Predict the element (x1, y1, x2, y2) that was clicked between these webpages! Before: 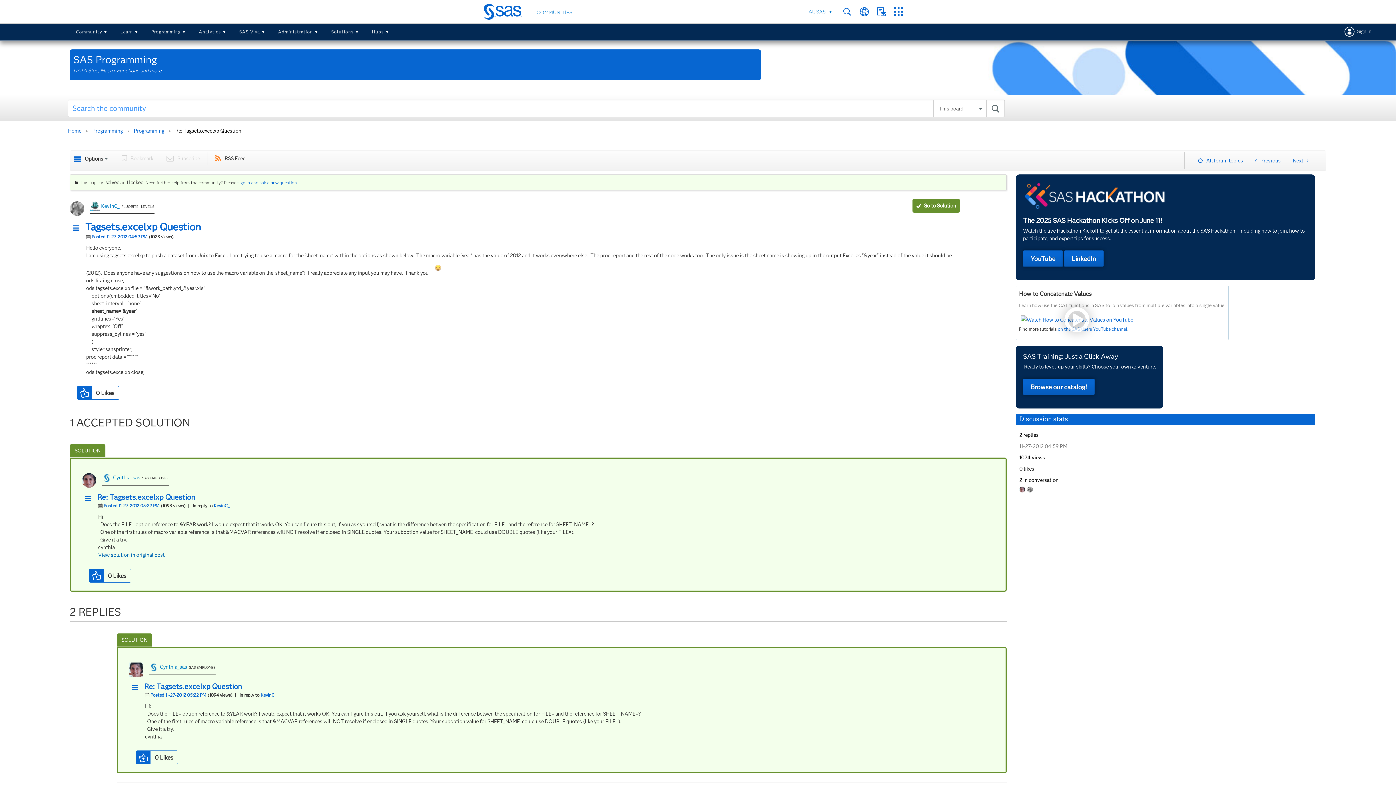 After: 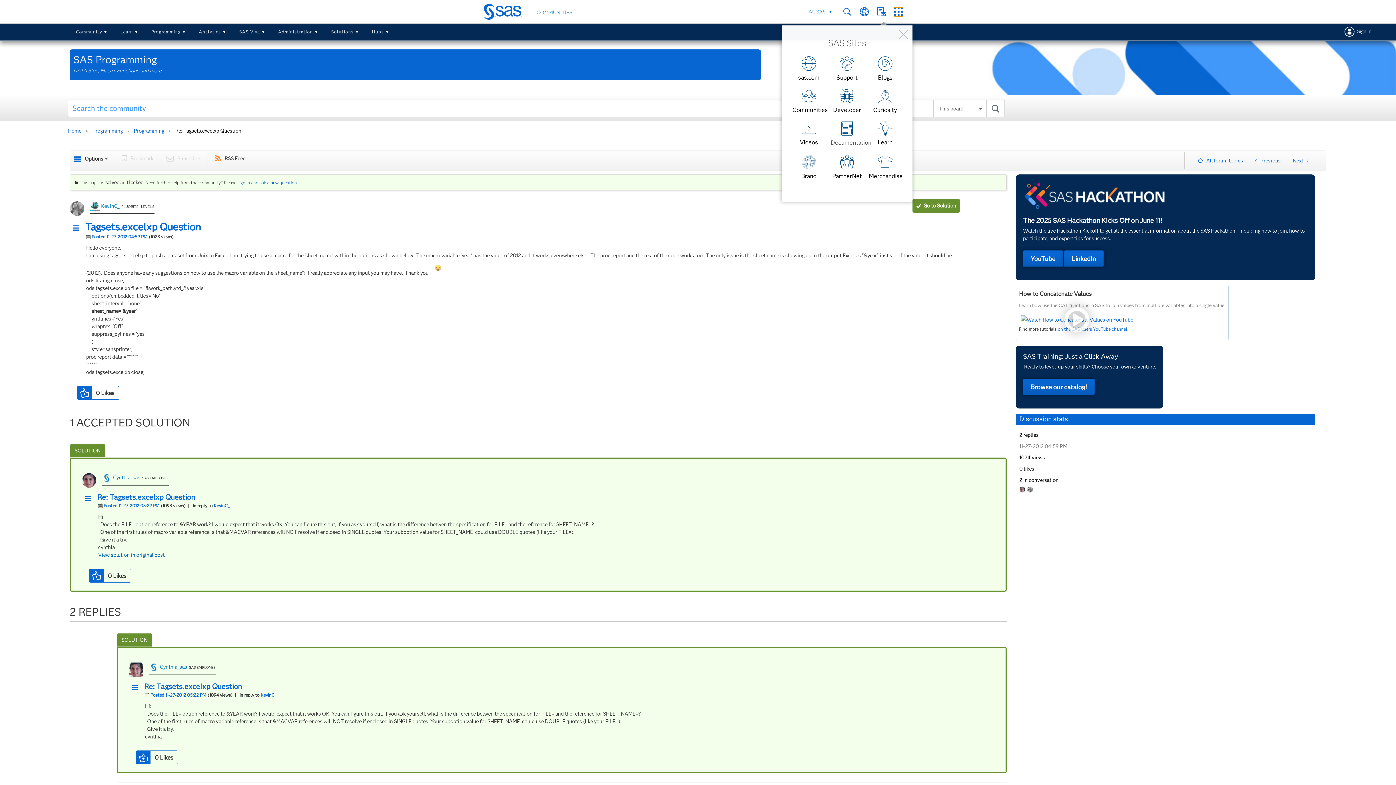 Action: label: SAS Sites bbox: (894, 7, 903, 16)